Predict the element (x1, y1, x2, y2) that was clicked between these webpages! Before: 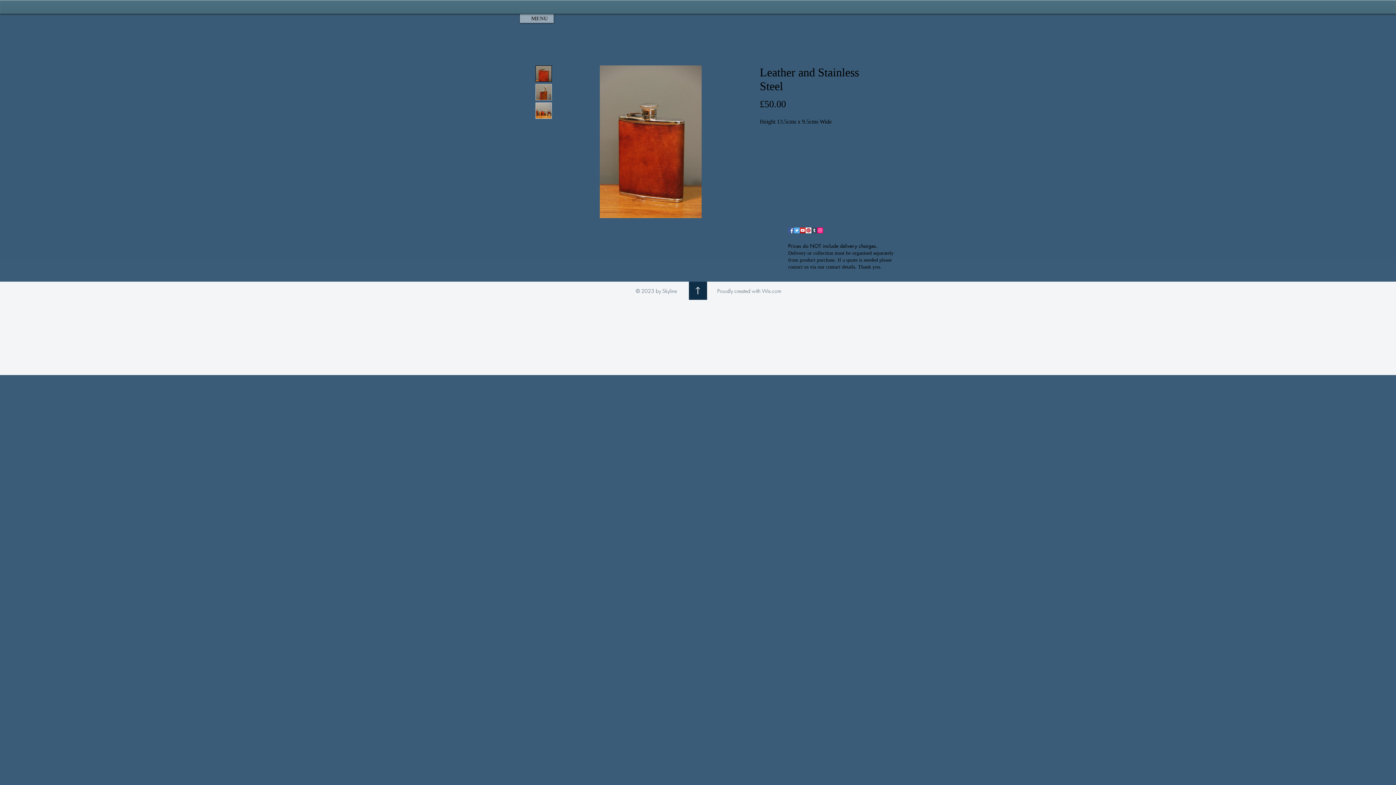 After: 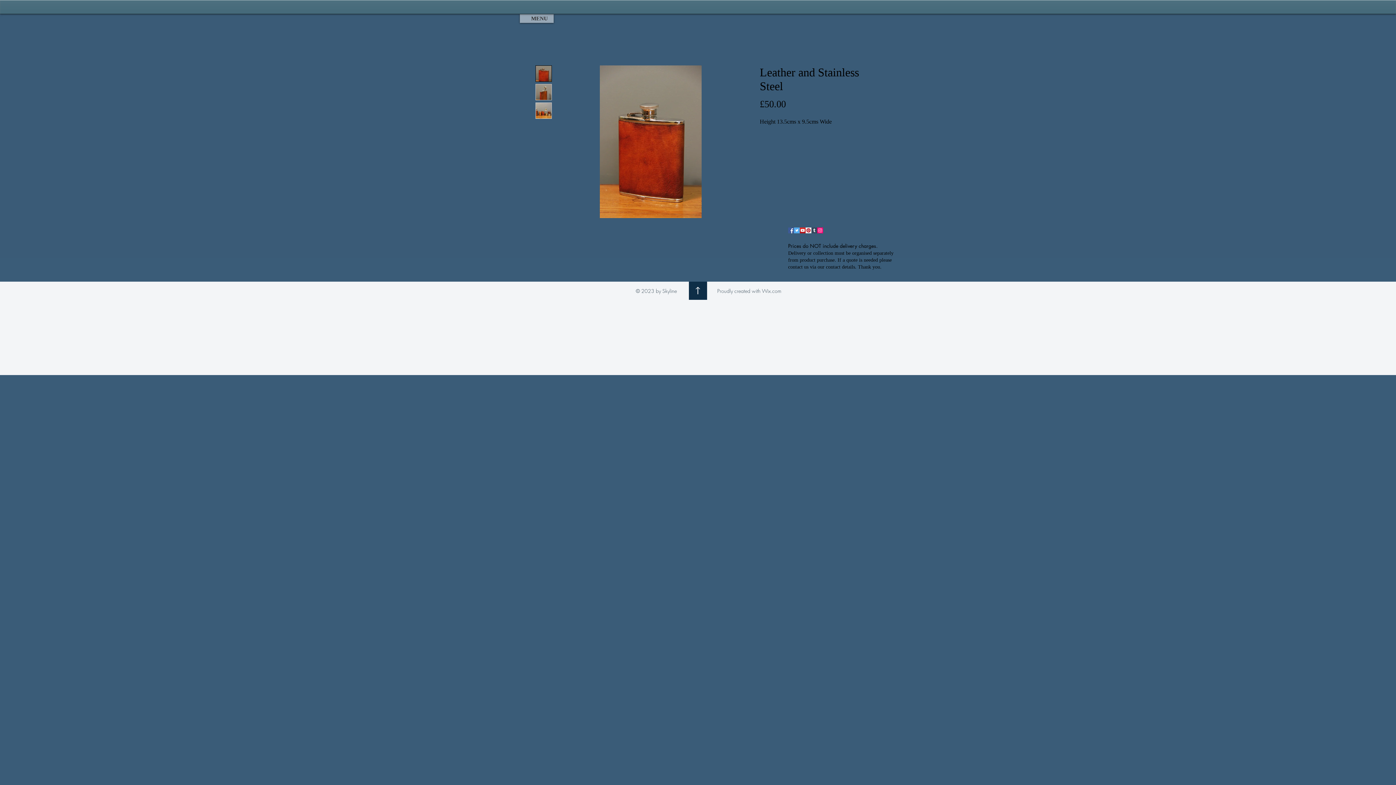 Action: bbox: (689, 281, 707, 300)